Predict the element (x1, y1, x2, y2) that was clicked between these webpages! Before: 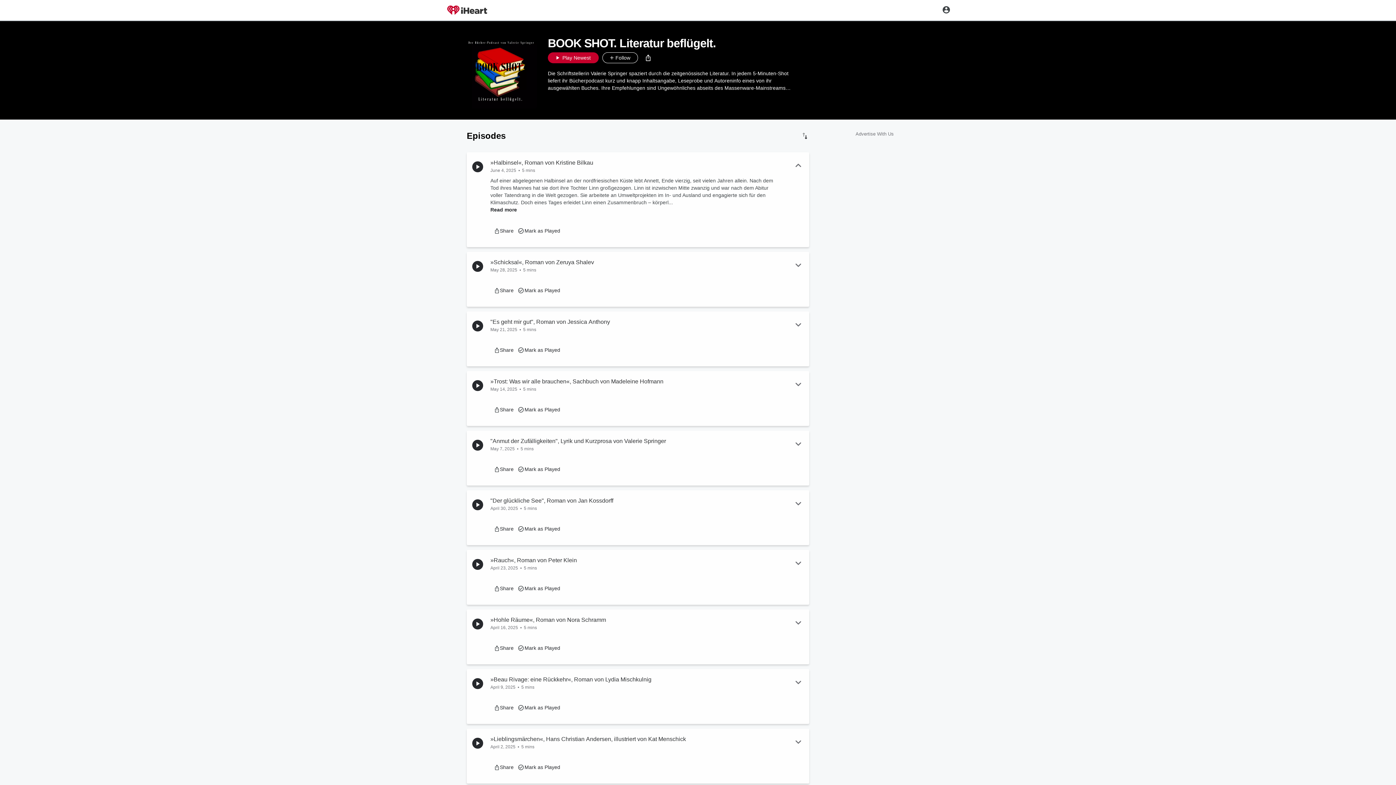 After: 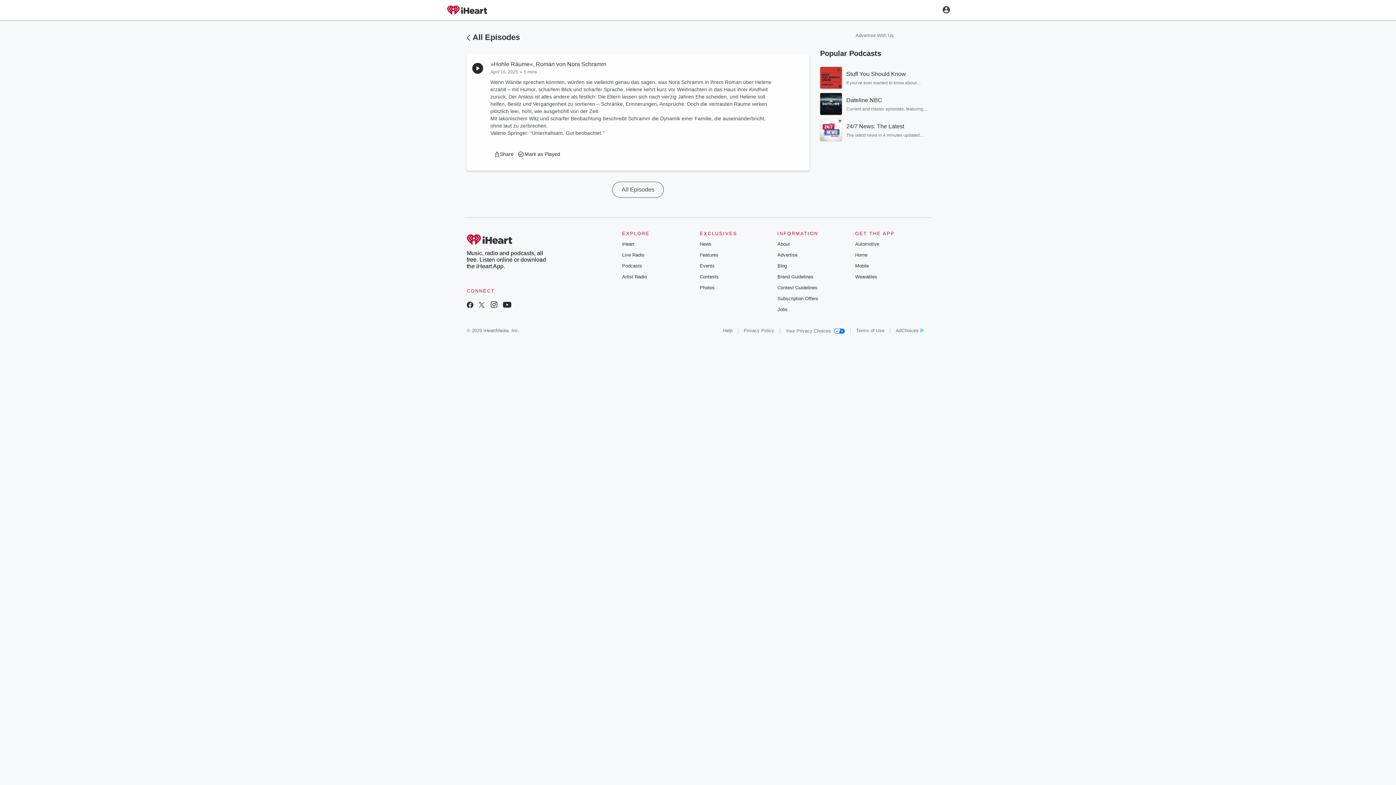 Action: bbox: (490, 615, 785, 624) label: »Hohle Räume«, Roman von Nora Schramm